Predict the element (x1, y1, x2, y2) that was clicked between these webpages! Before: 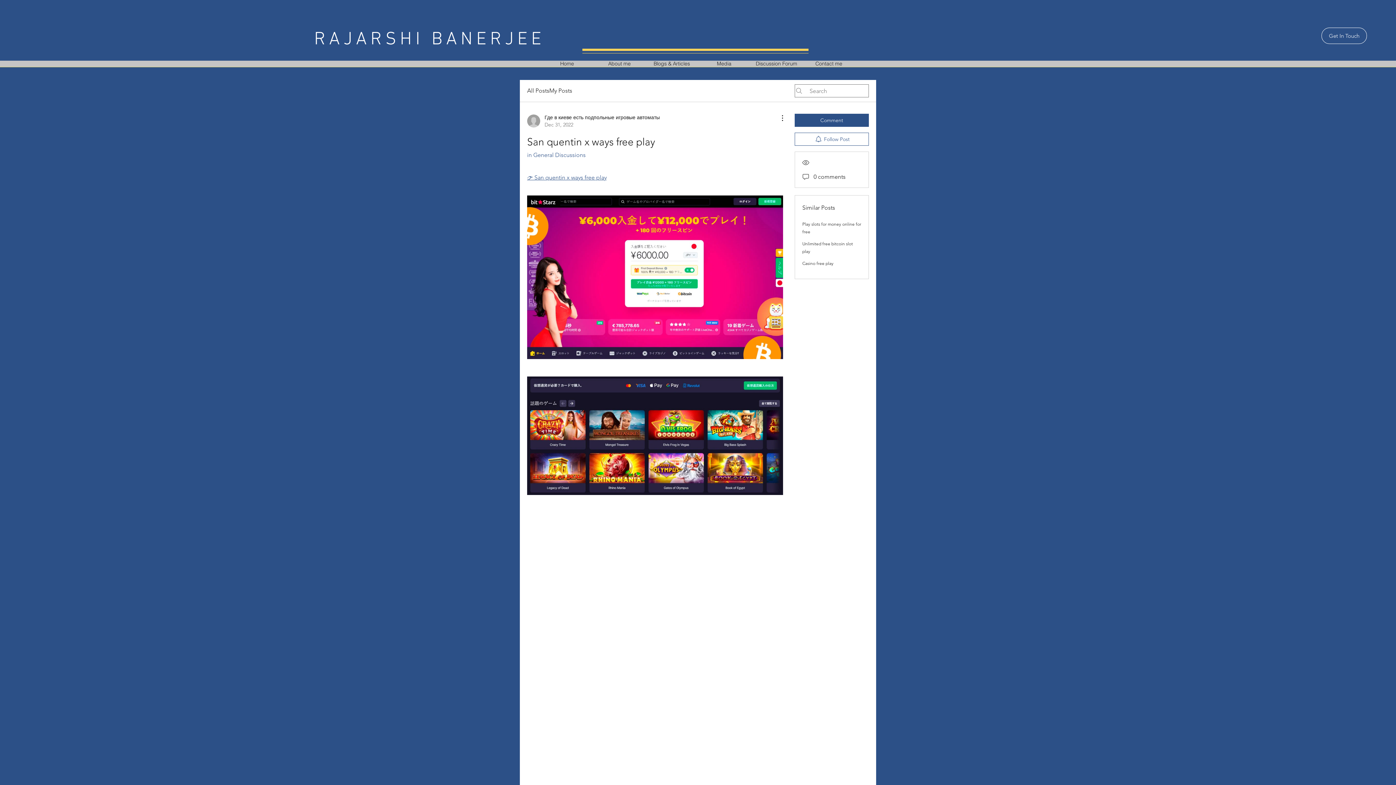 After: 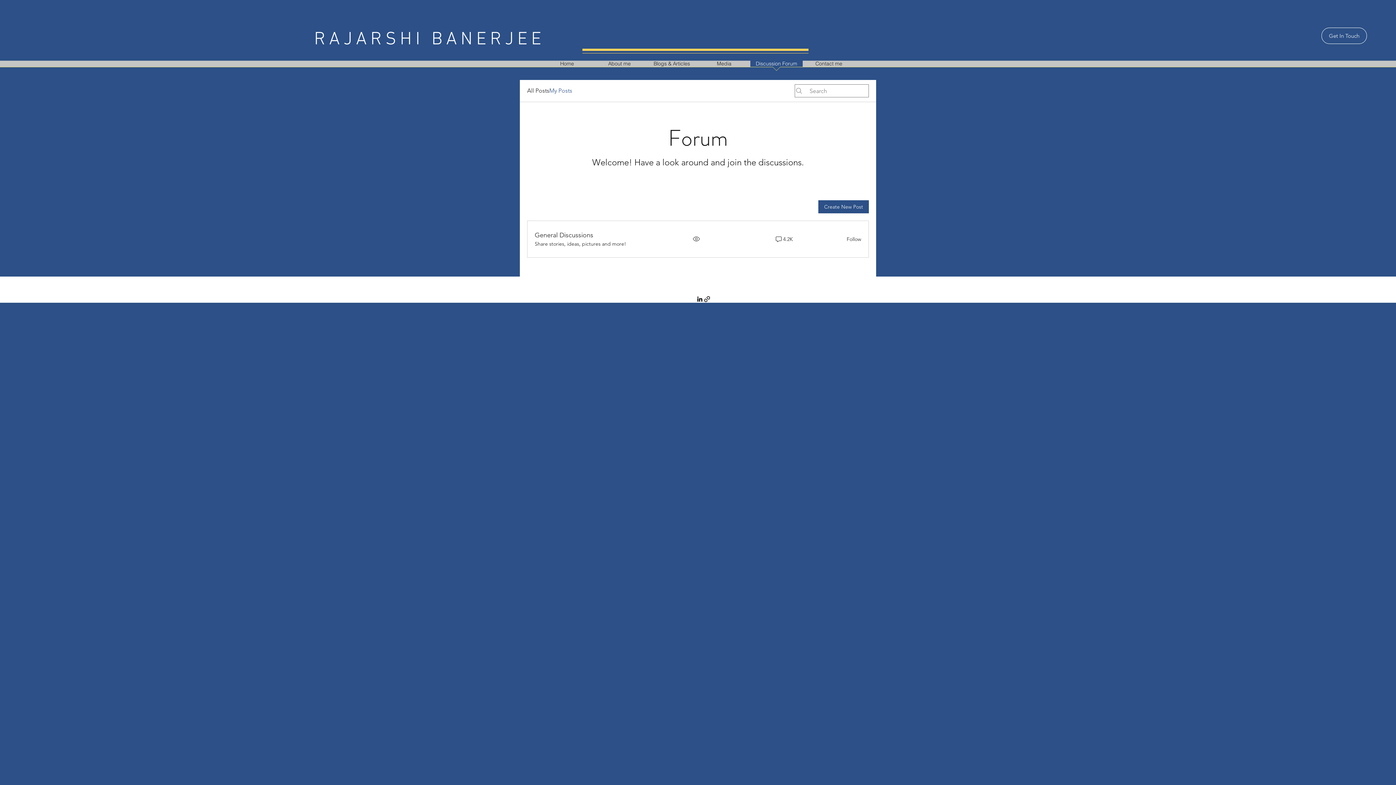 Action: label: My Posts bbox: (549, 86, 572, 95)